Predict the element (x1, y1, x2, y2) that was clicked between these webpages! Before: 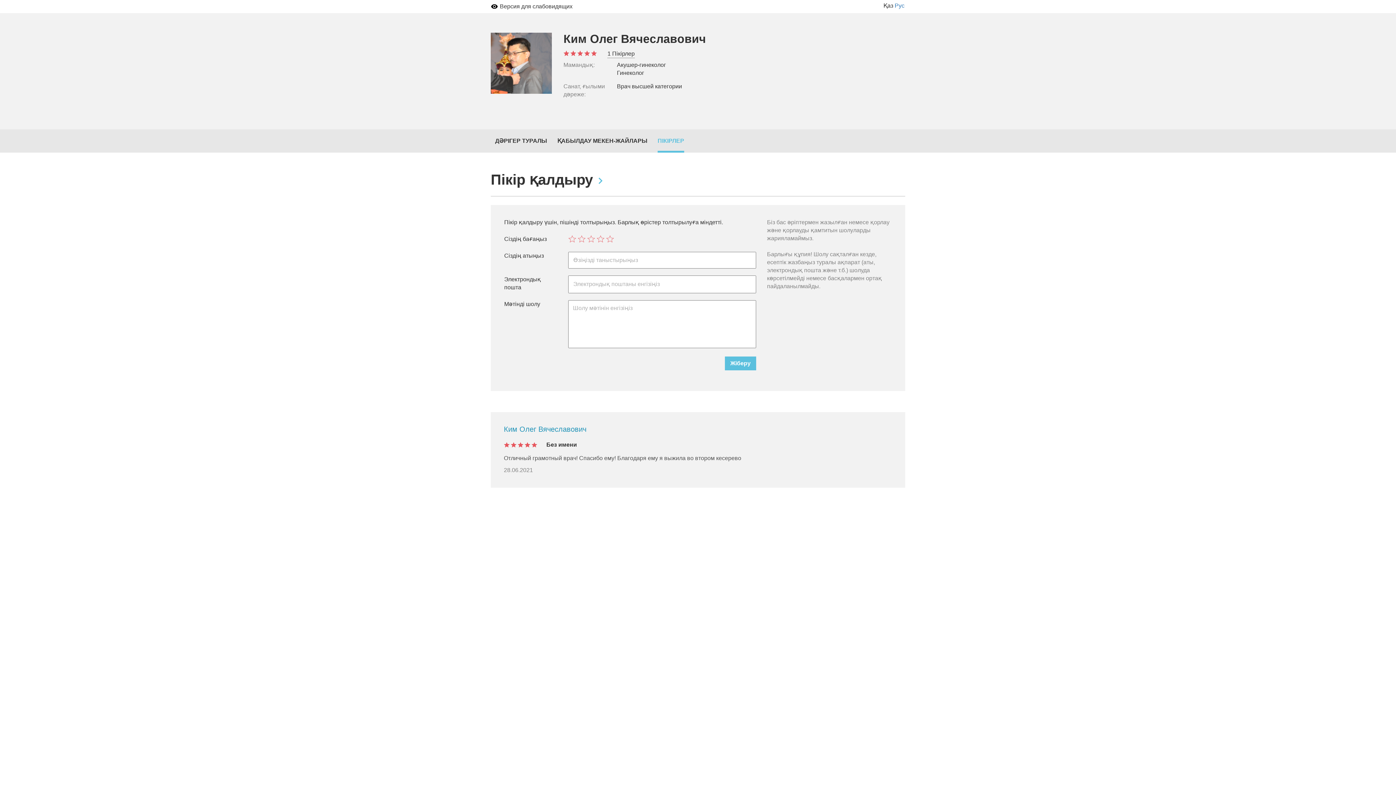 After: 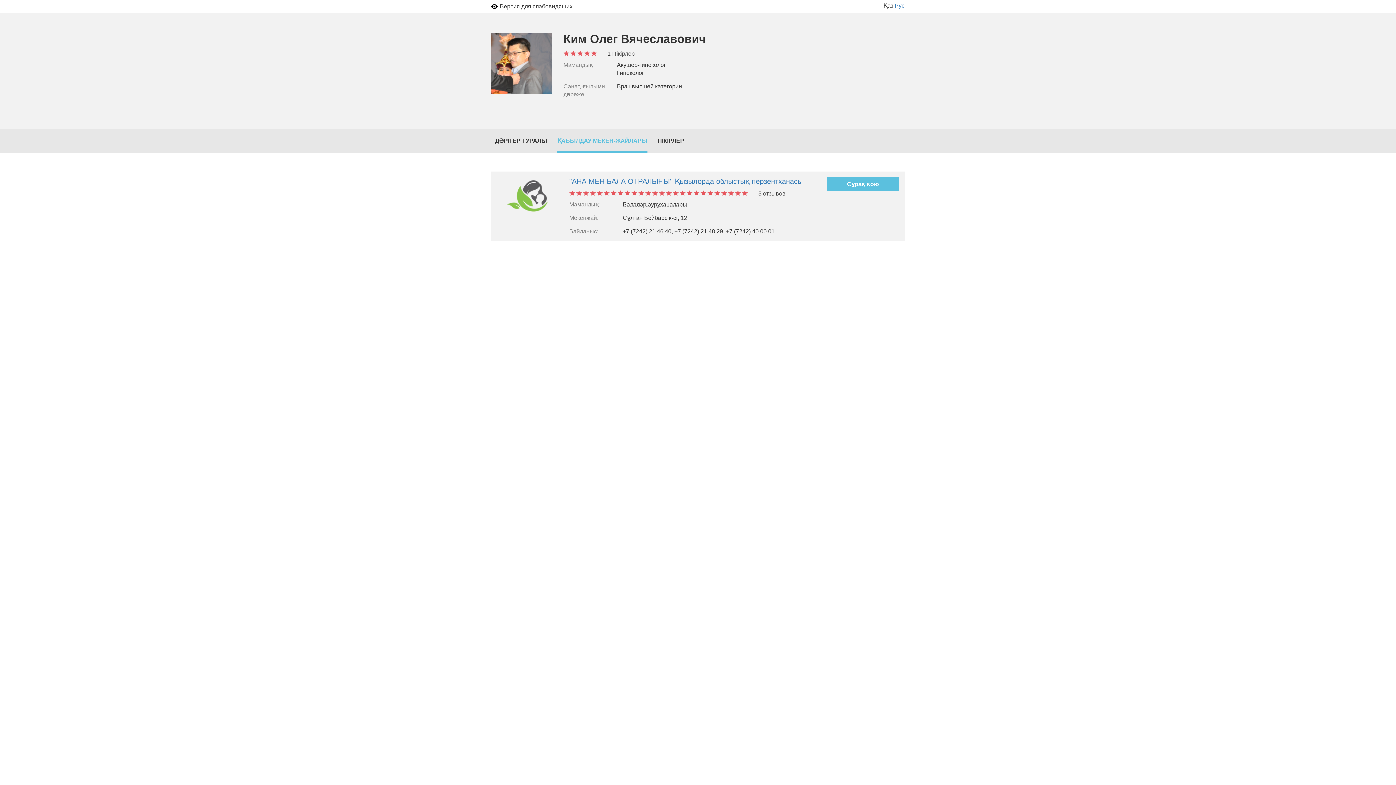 Action: bbox: (557, 129, 647, 152) label: ҚАБЫЛДАУ МЕКЕН-ЖАЙЛАРЫ